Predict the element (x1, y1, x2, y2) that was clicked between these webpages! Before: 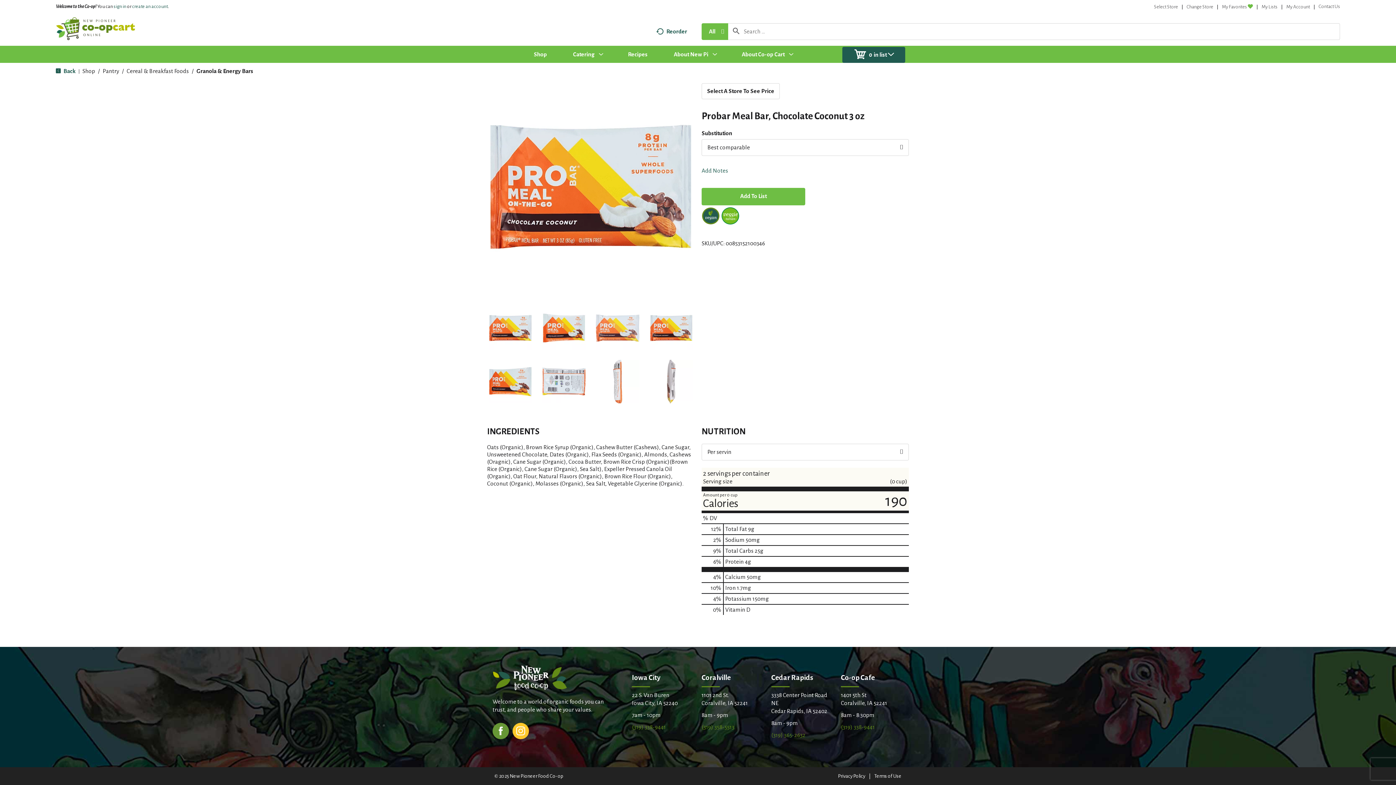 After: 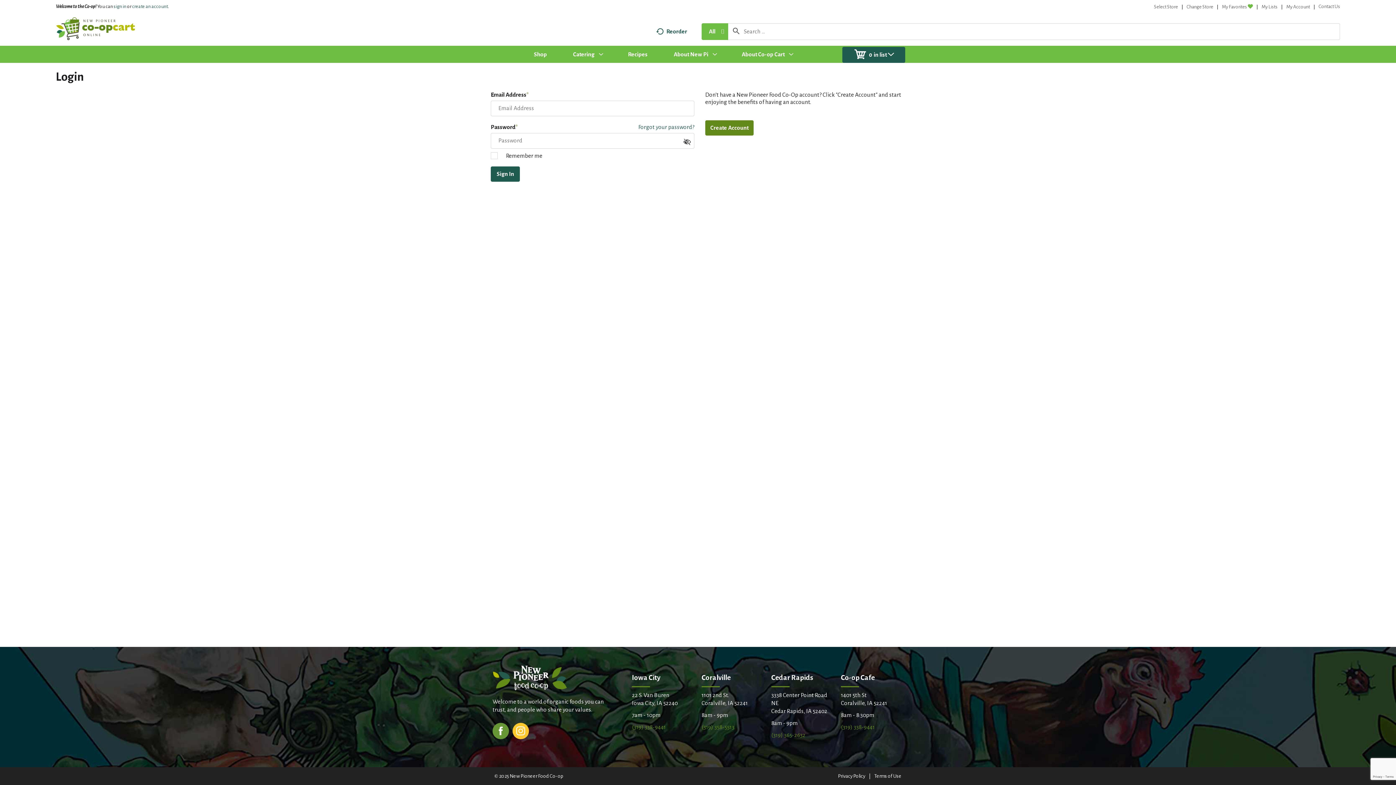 Action: label: sign in bbox: (113, 4, 126, 9)